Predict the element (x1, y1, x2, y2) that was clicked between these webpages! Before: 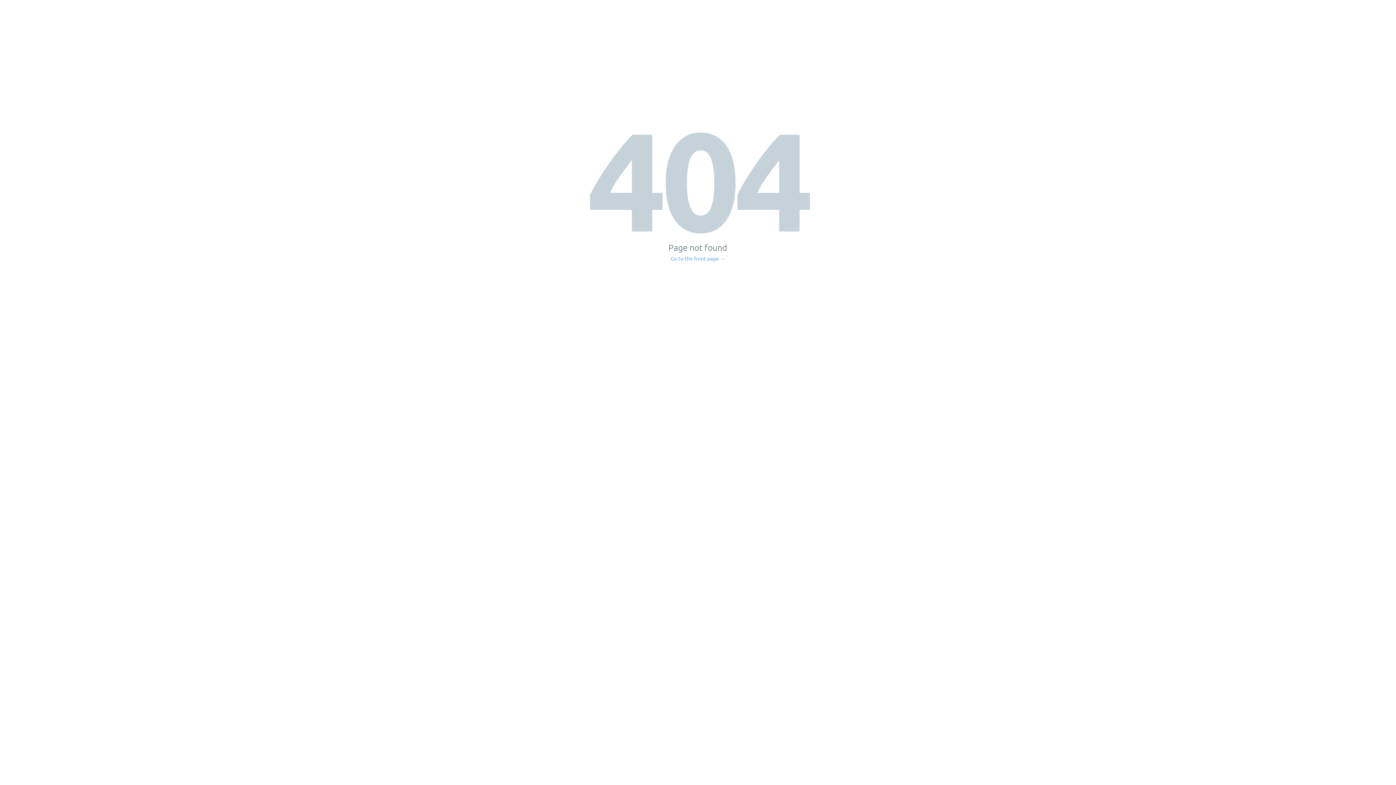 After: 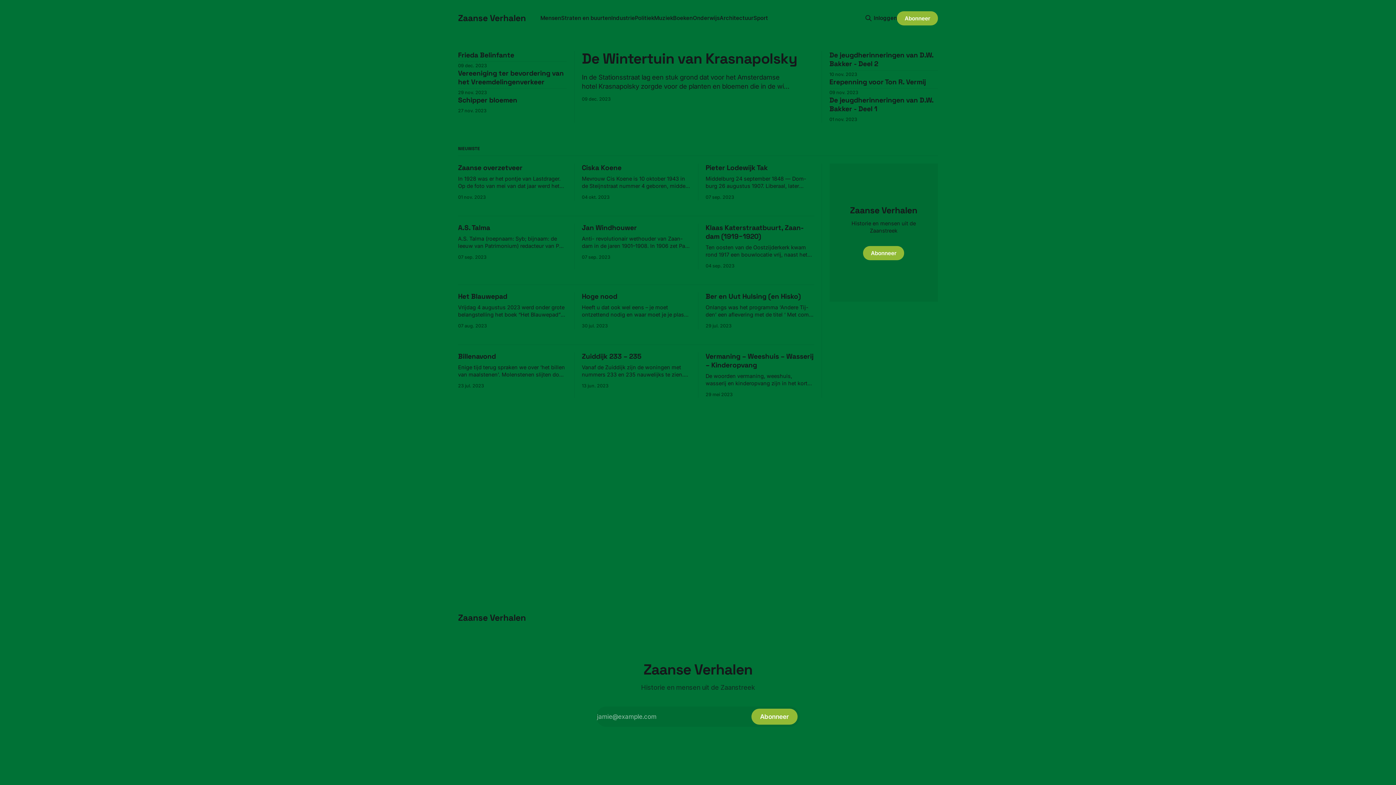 Action: bbox: (671, 256, 725, 261) label: Go to the front page →